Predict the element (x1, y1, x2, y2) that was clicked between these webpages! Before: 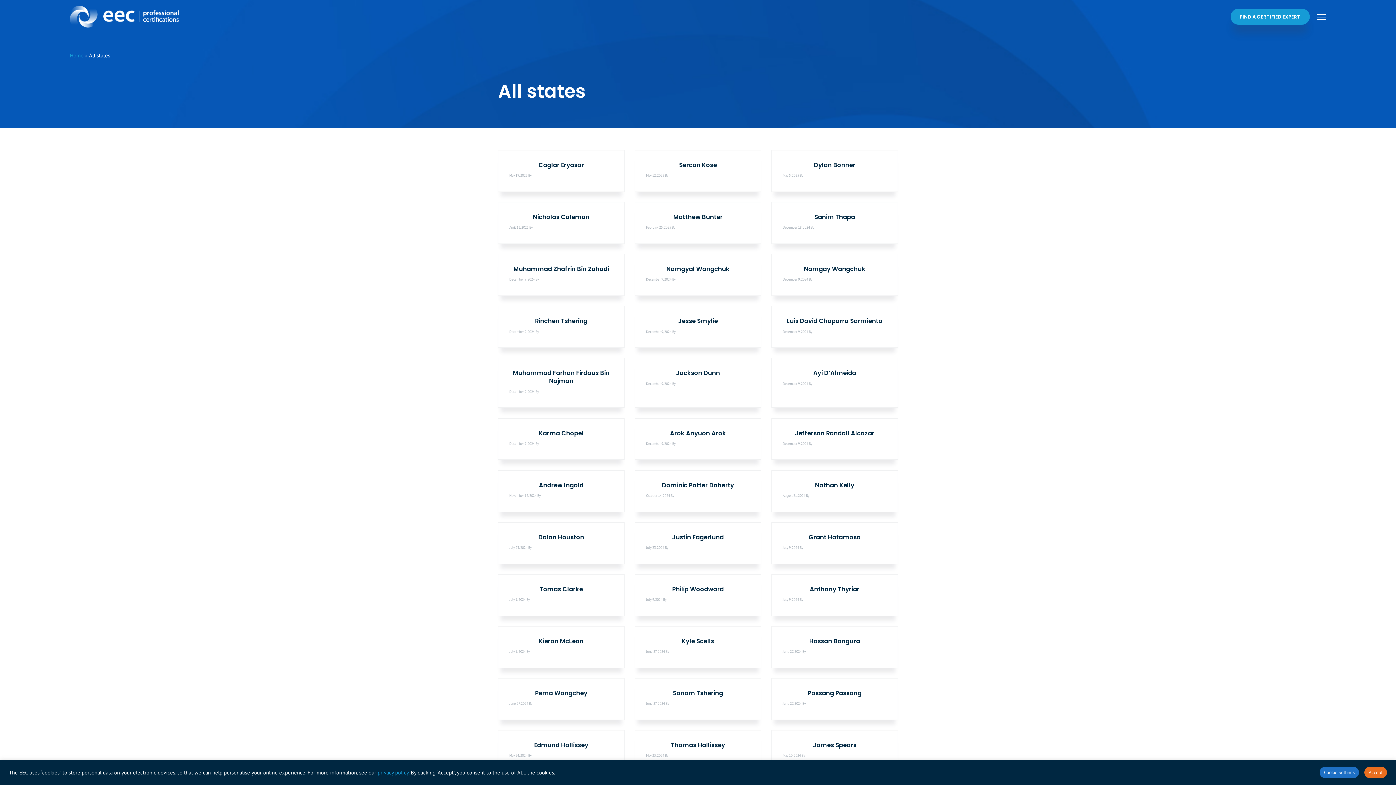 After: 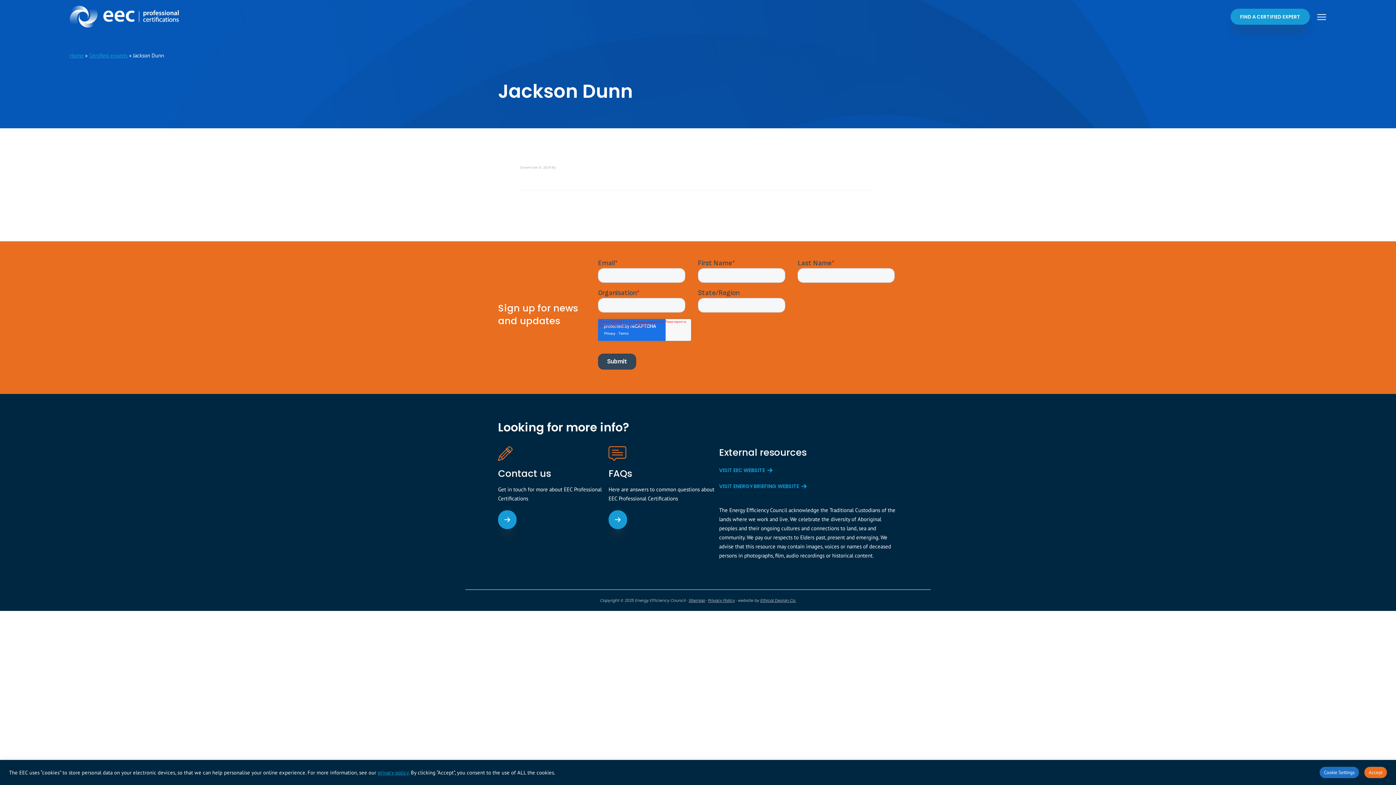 Action: bbox: (676, 369, 720, 377) label: Jackson Dunn